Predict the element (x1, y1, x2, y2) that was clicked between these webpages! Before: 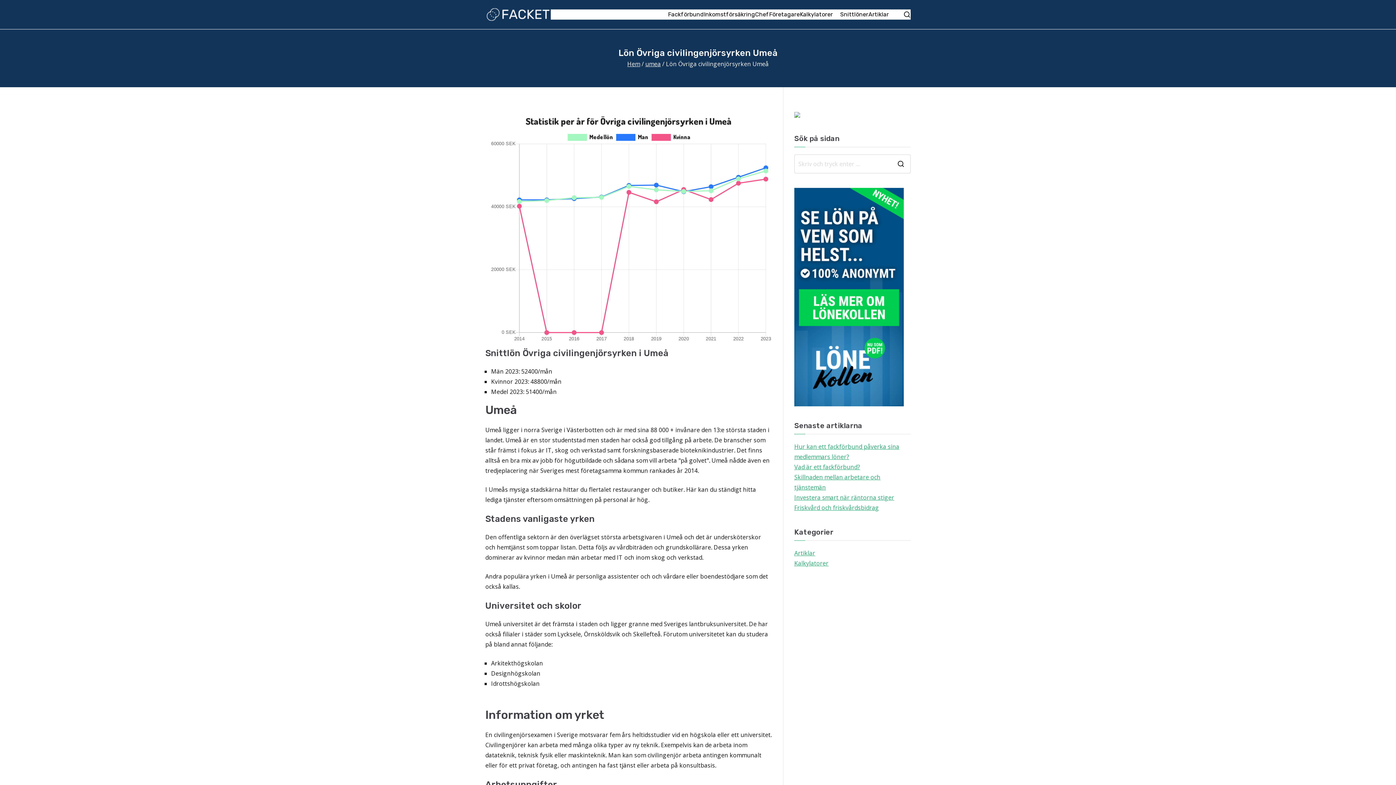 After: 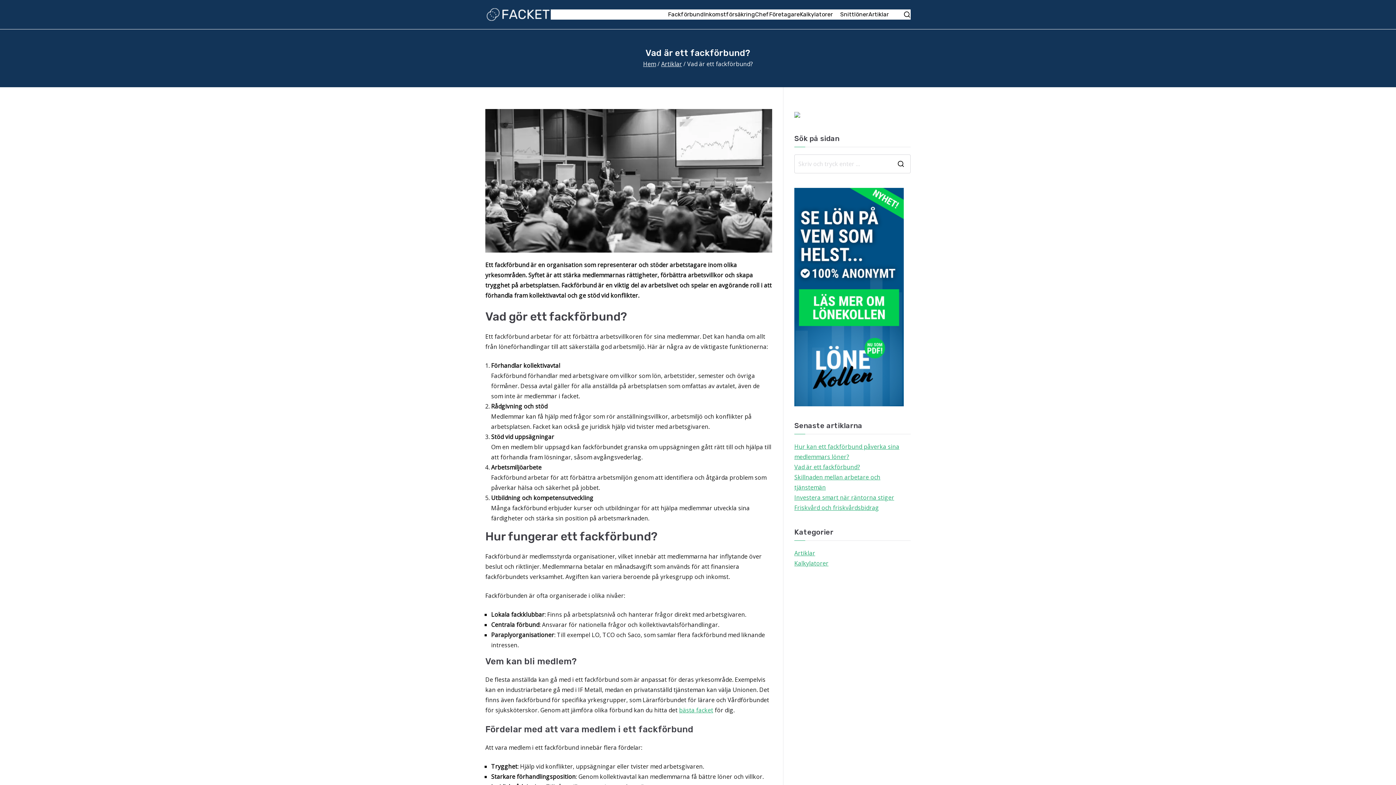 Action: label: Vad är ett fackförbund? bbox: (794, 462, 860, 472)